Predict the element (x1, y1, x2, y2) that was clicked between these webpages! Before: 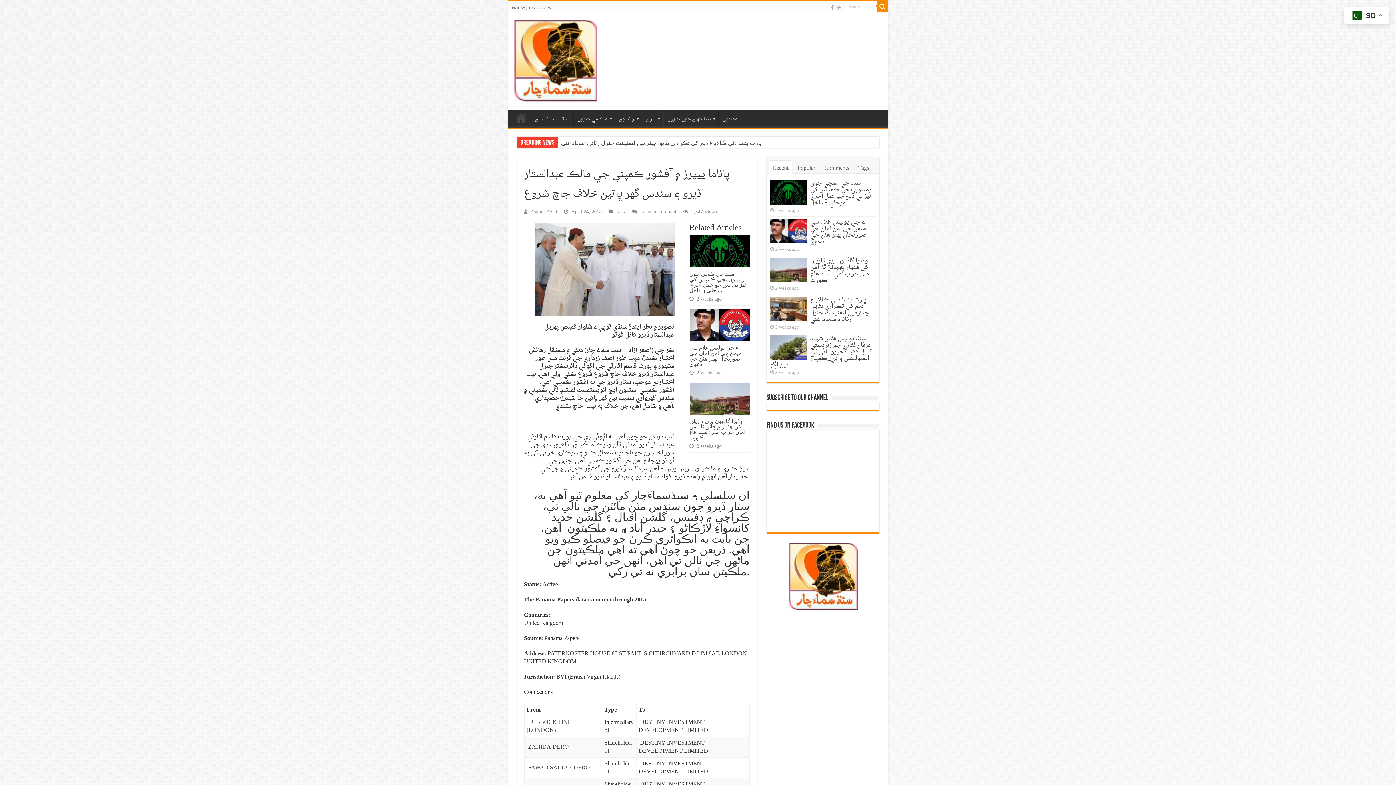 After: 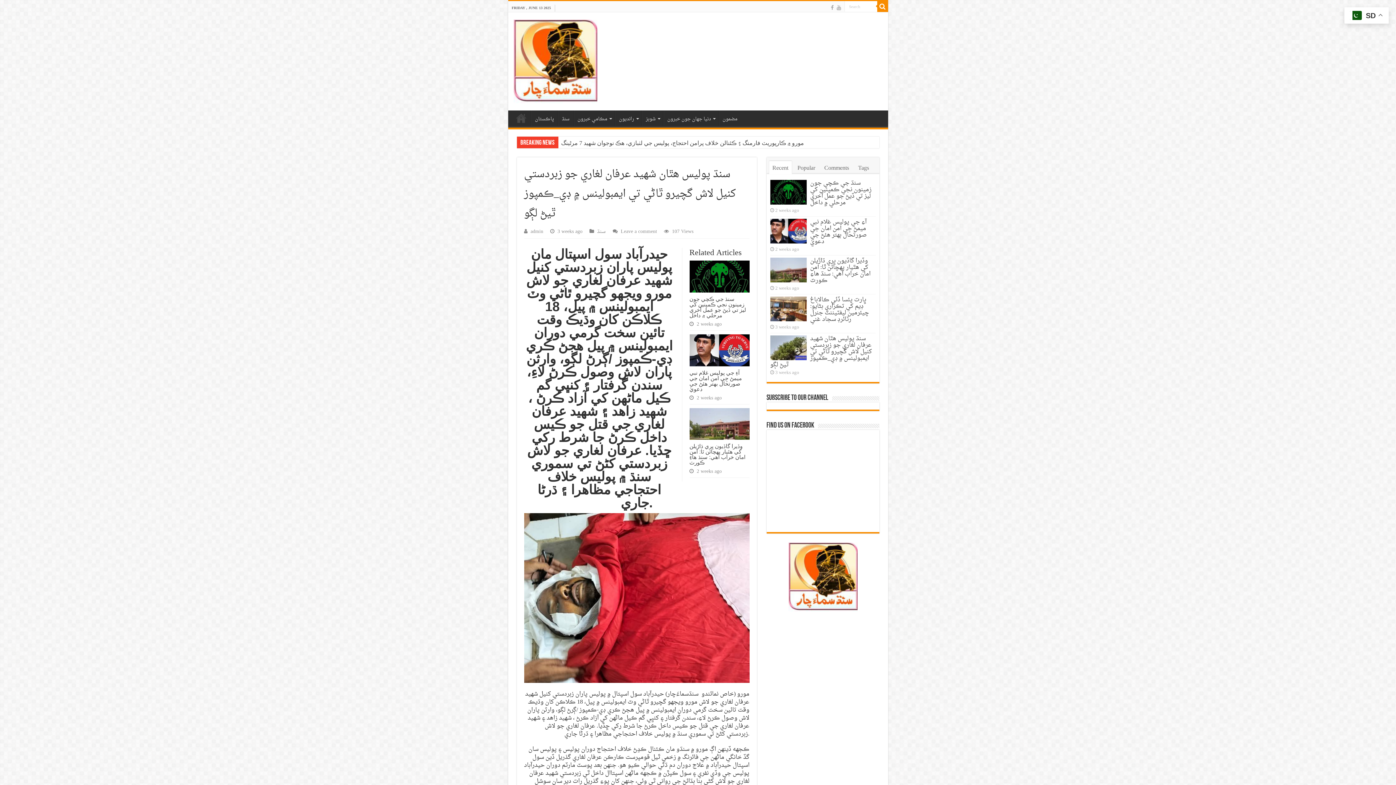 Action: bbox: (770, 335, 806, 360)